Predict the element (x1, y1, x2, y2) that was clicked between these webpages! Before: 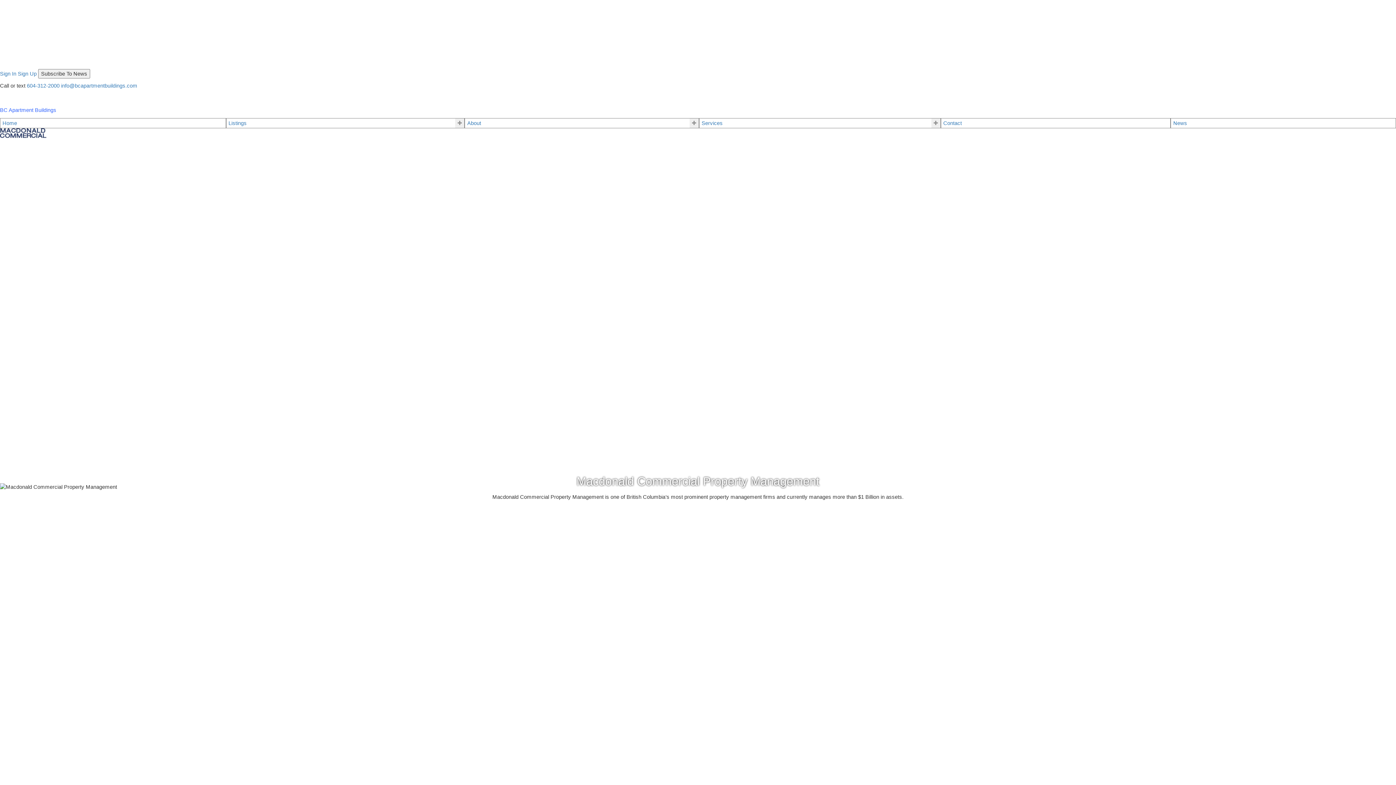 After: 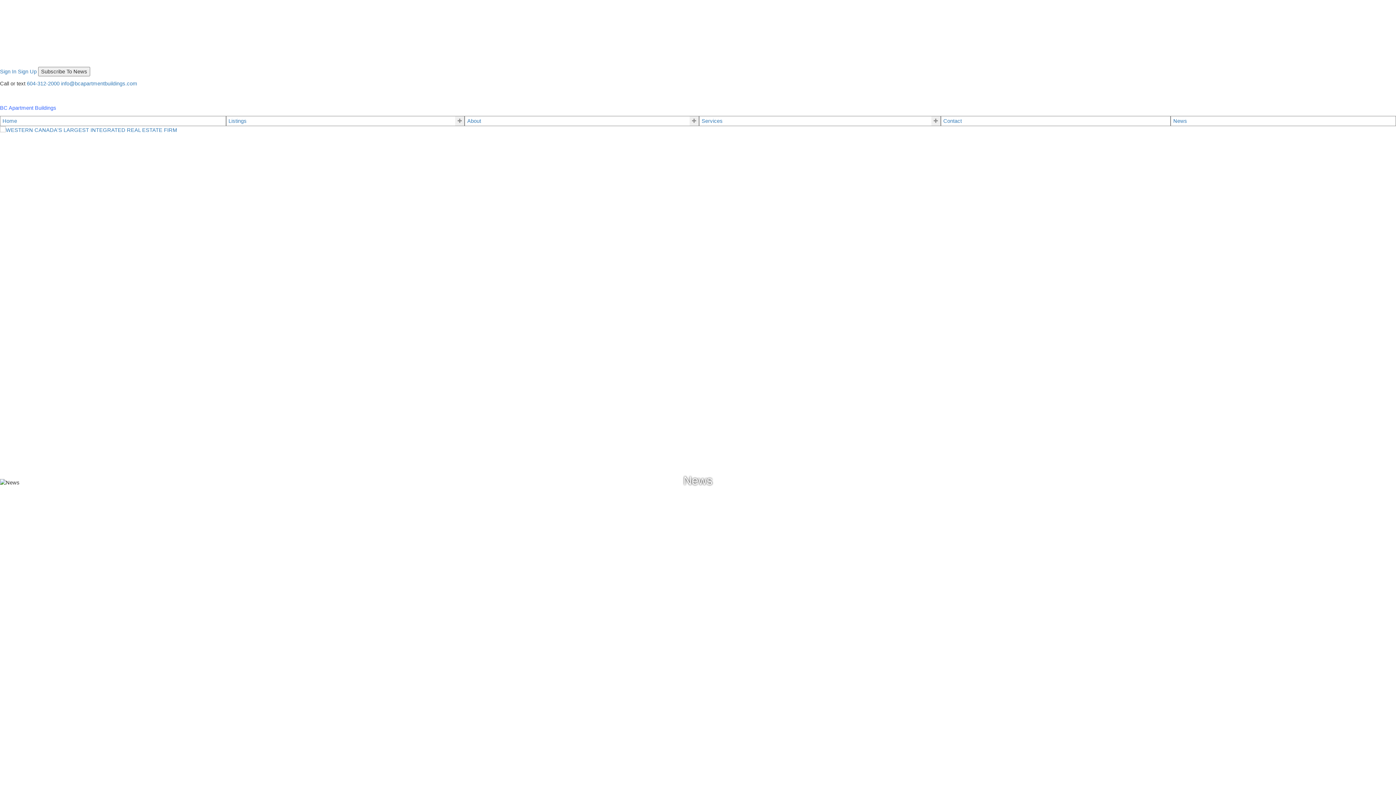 Action: label: News bbox: (1173, 119, 1393, 126)